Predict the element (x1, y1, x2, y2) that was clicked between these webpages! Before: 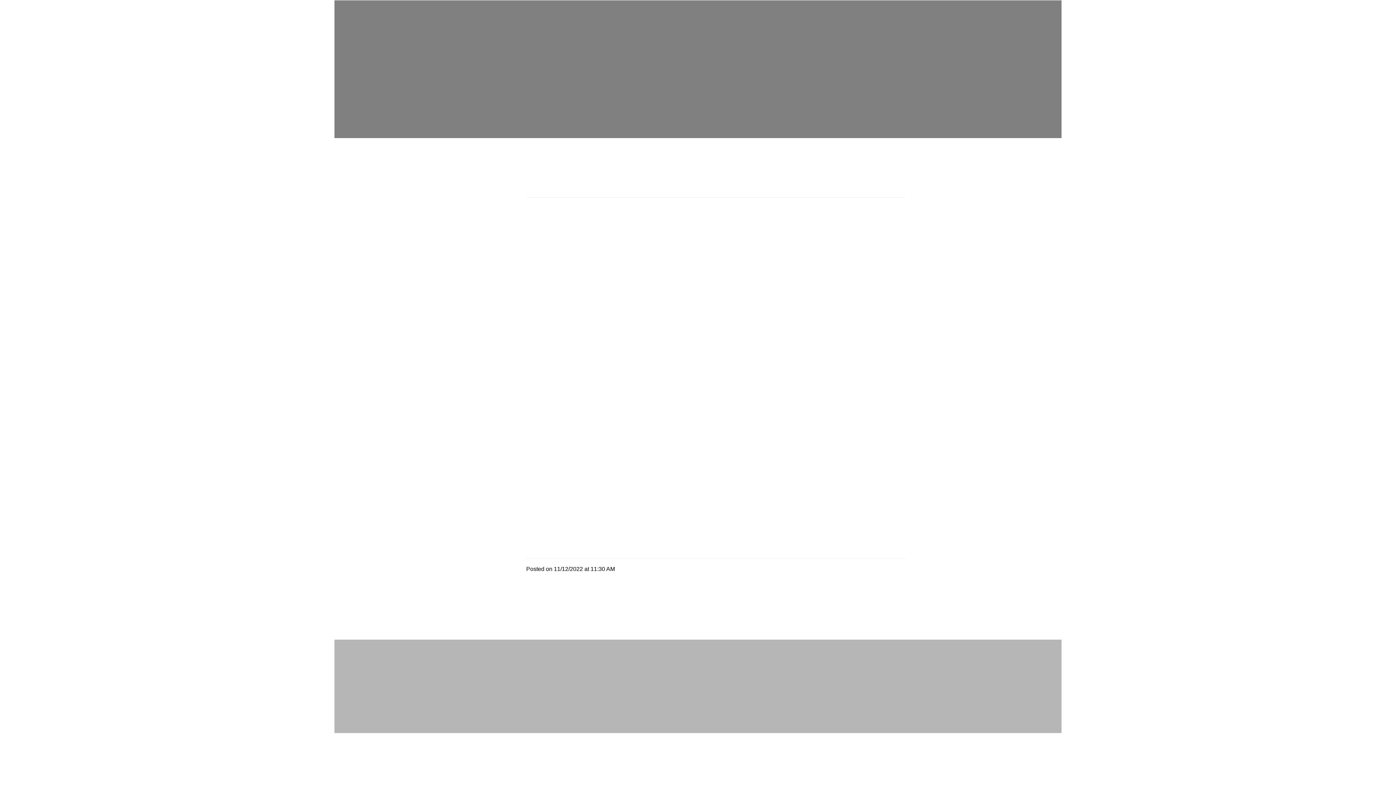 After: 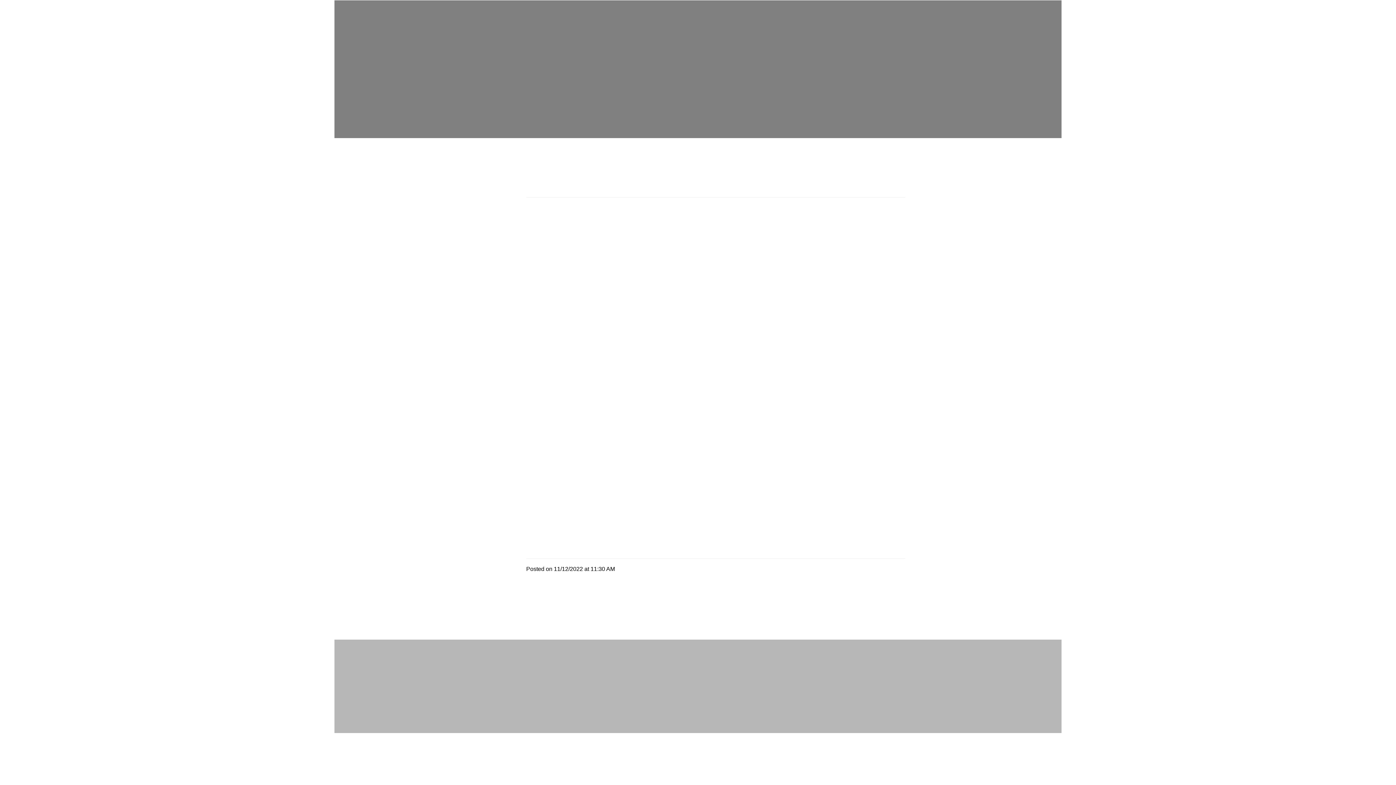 Action: label: MOPRO bbox: (671, 696, 700, 704)